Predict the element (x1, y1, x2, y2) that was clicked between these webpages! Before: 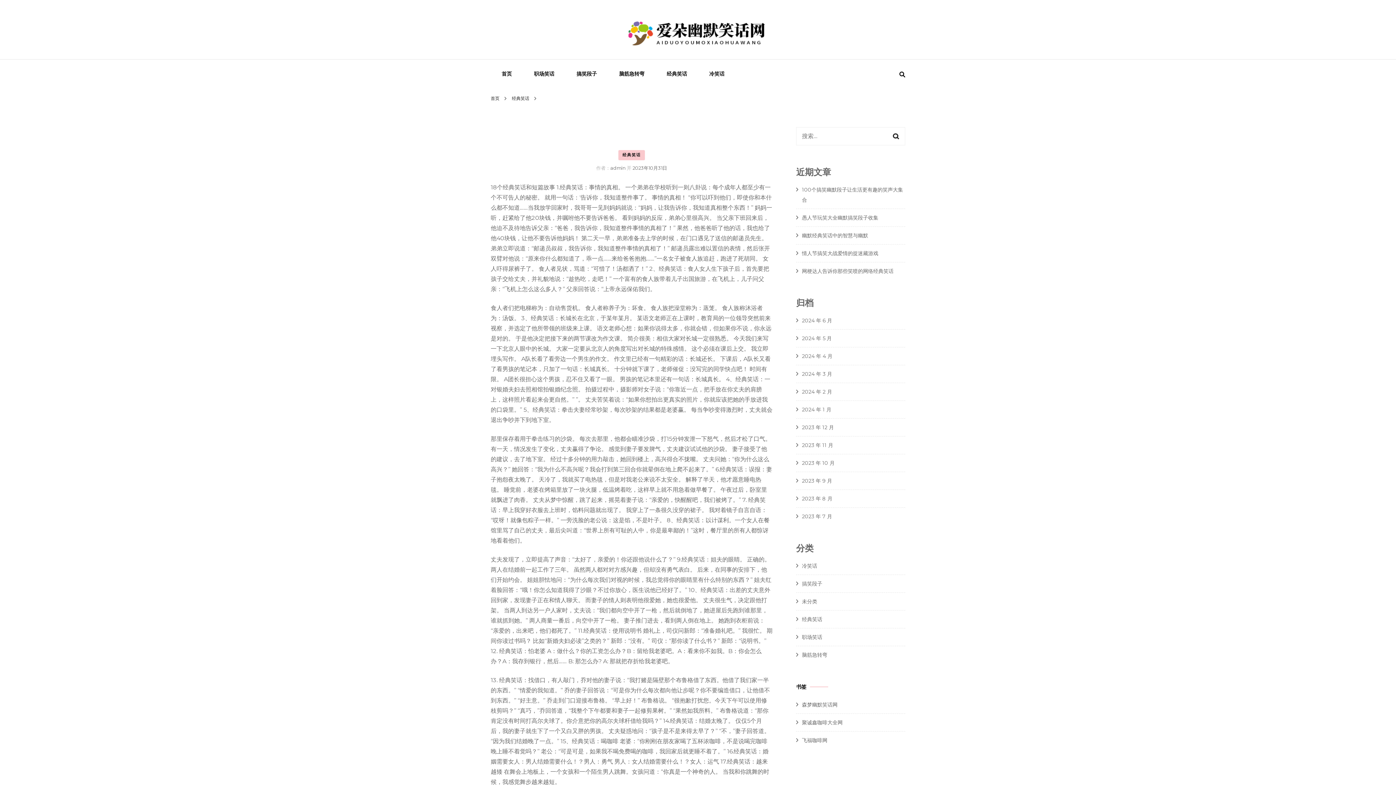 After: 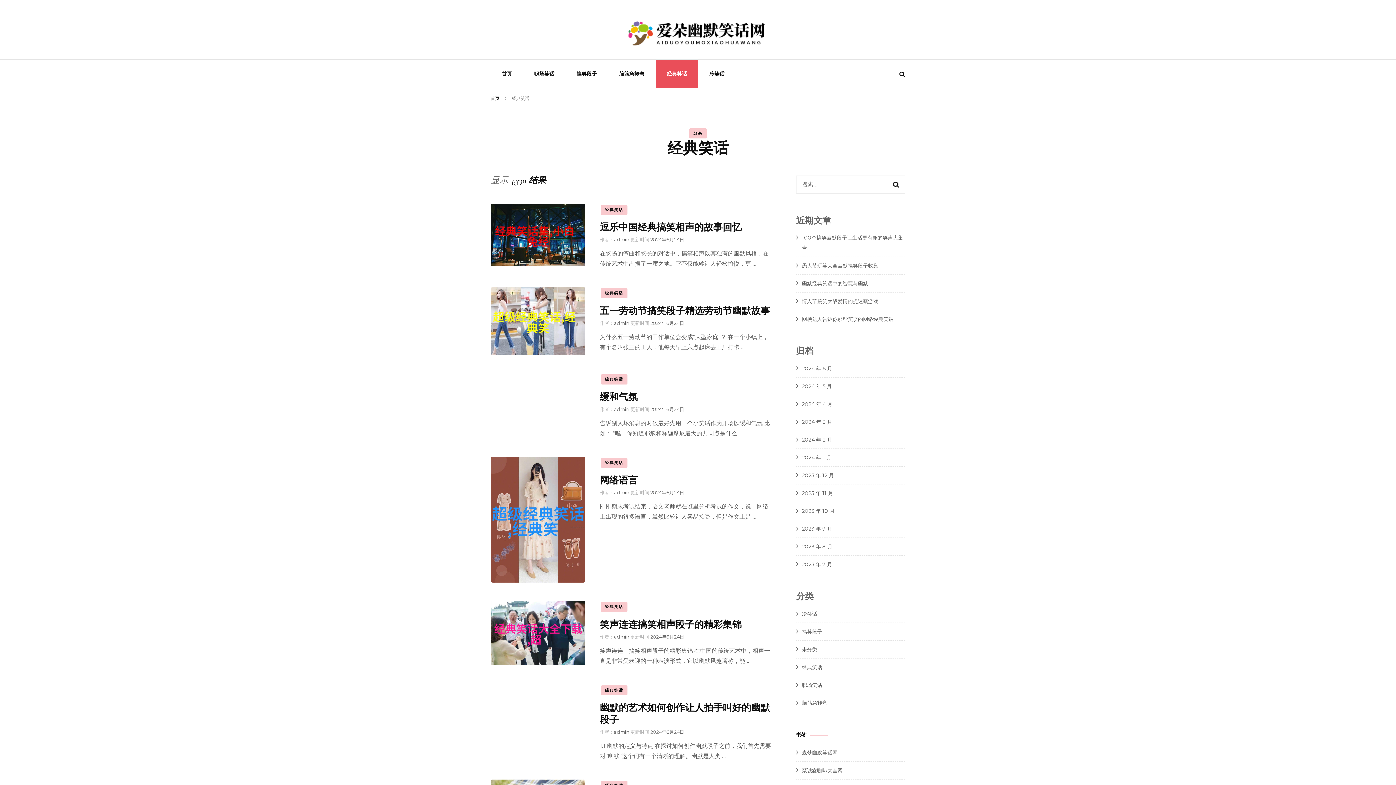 Action: label: 经典笑话 bbox: (618, 150, 645, 160)